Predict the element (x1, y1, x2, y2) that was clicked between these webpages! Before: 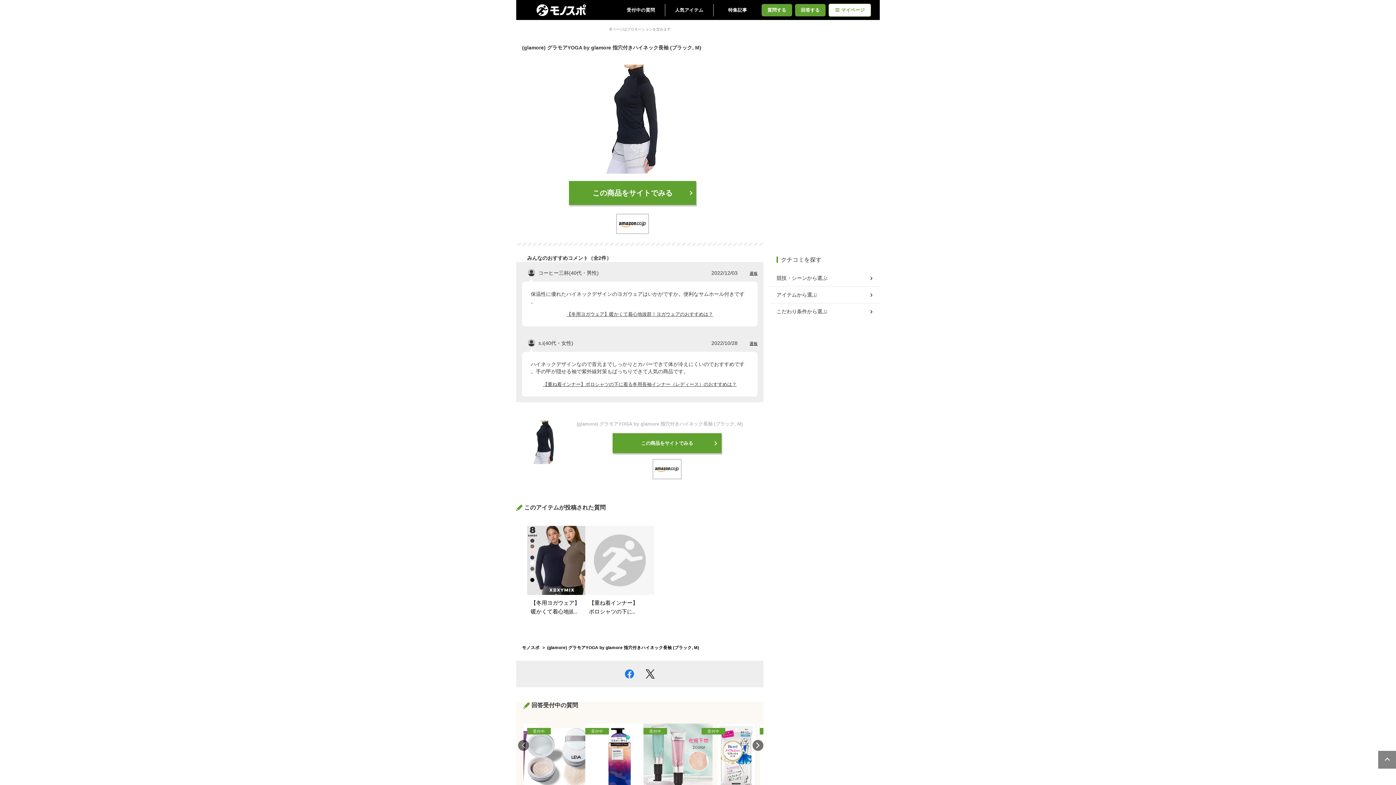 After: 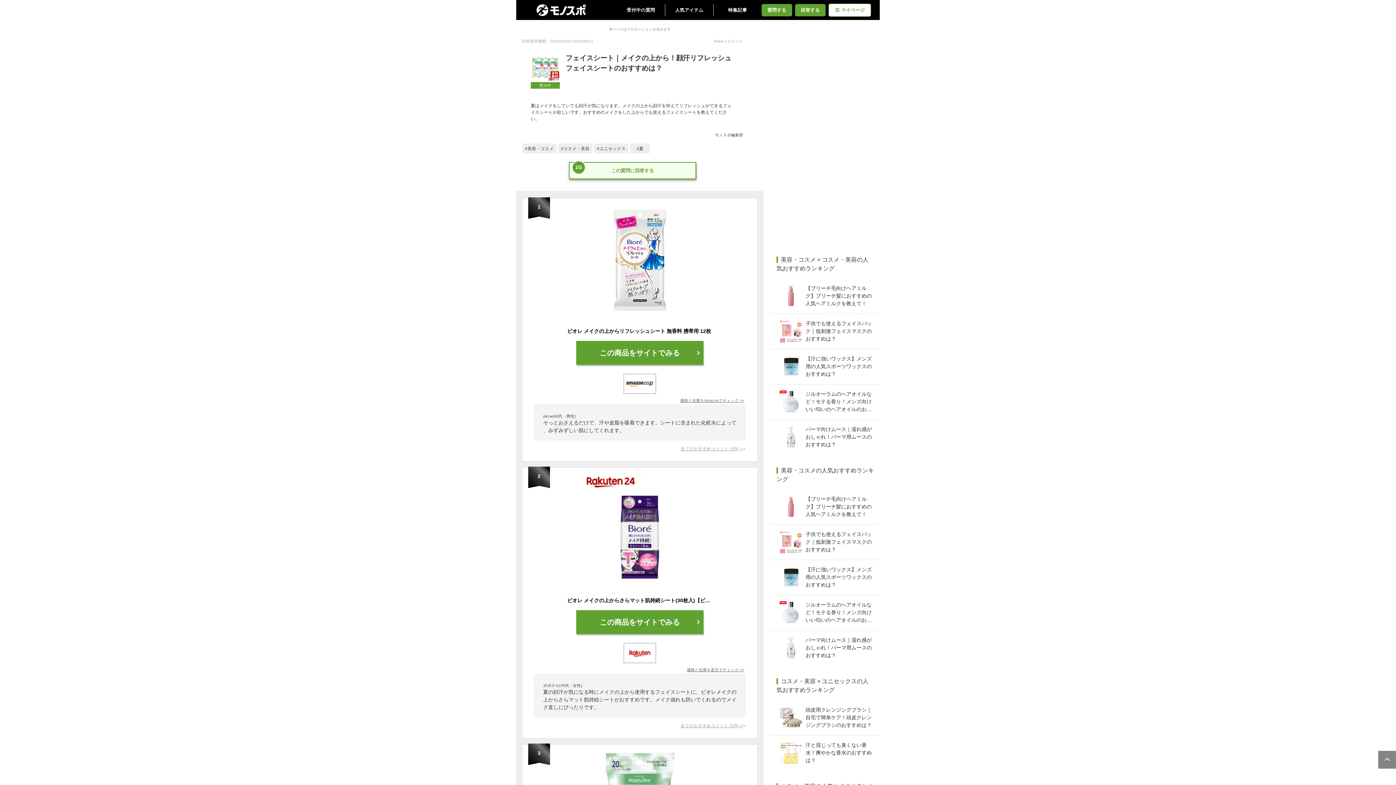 Action: bbox: (701, 724, 752, 814) label: 受付中

フェイスシート｜メイクの上から！顔汗リフレッシュフェイスシートのおすすめは？